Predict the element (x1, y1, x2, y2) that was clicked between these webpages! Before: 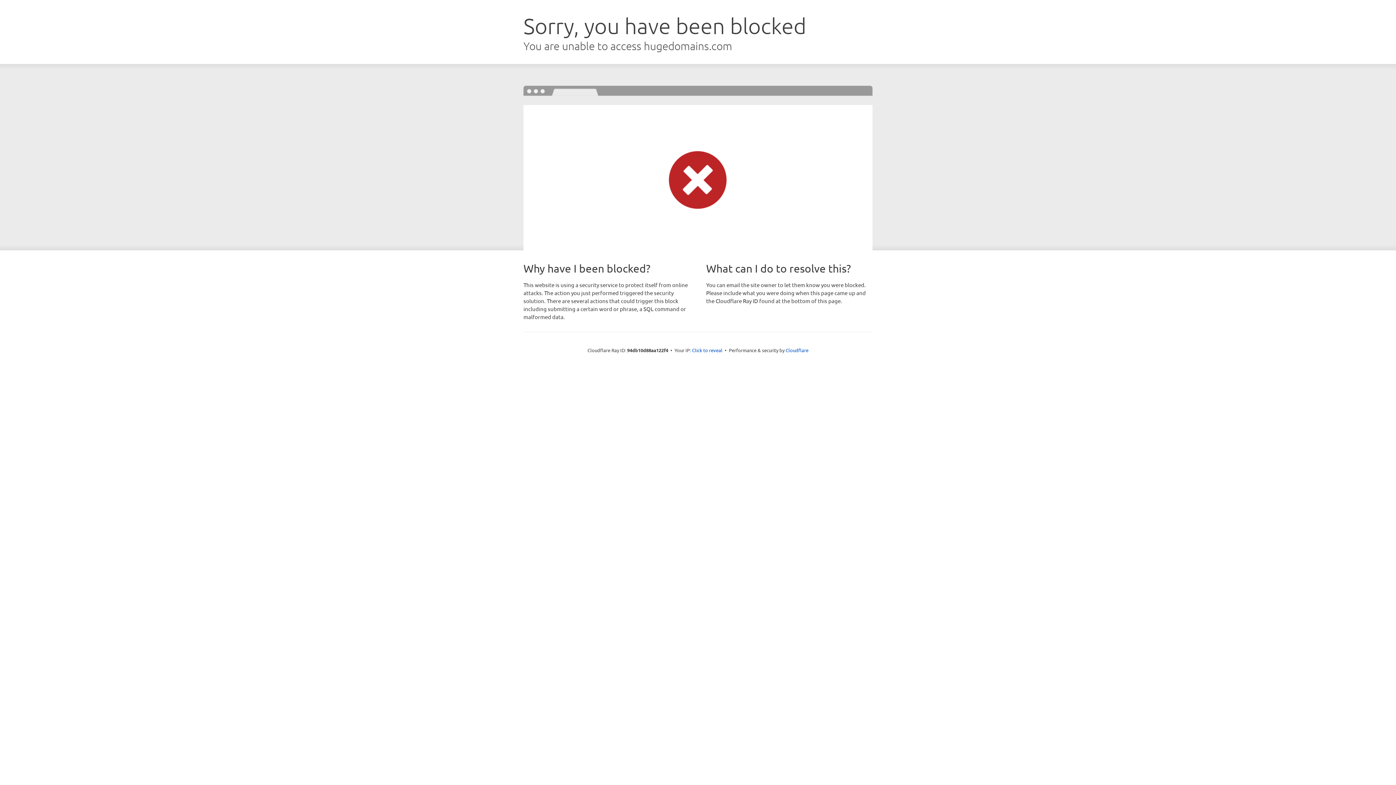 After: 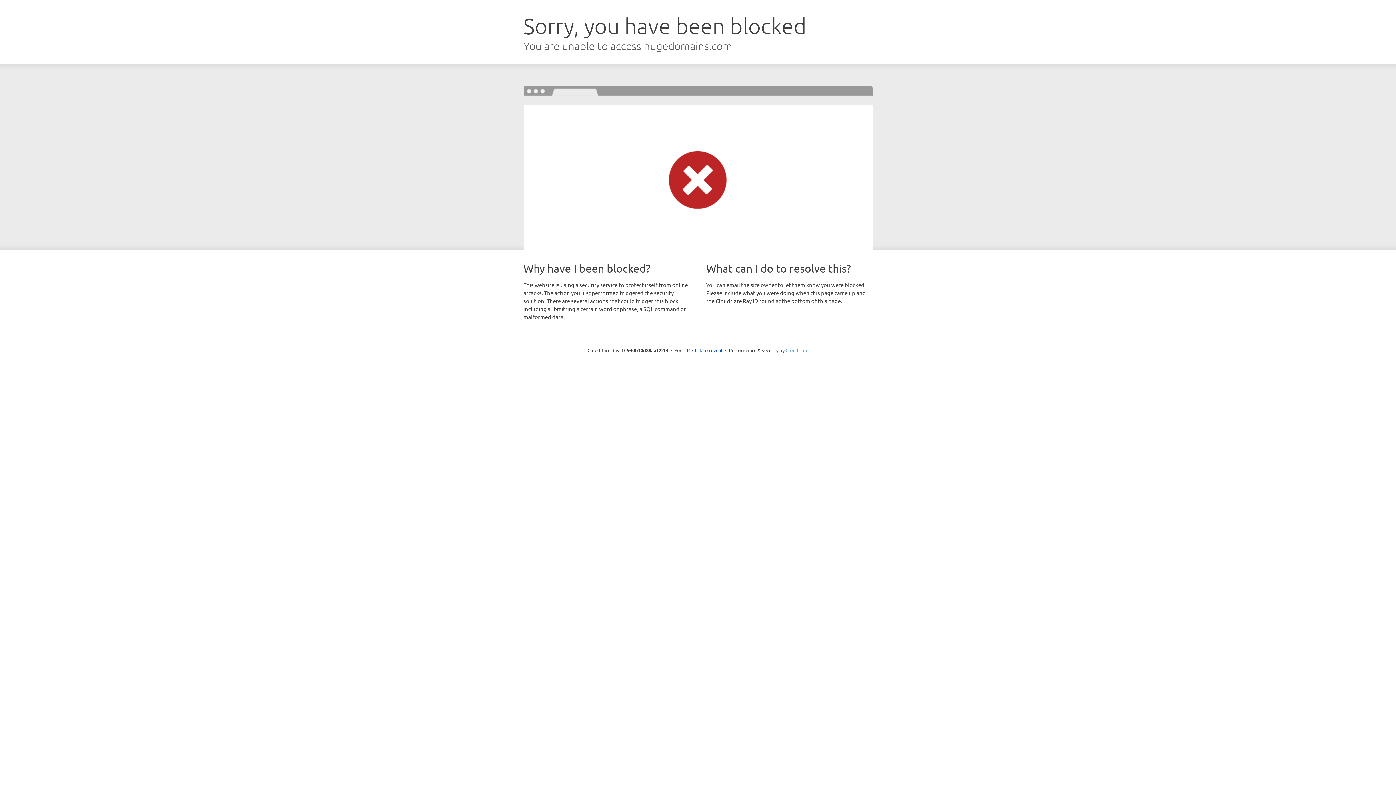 Action: bbox: (785, 347, 808, 353) label: Cloudflare